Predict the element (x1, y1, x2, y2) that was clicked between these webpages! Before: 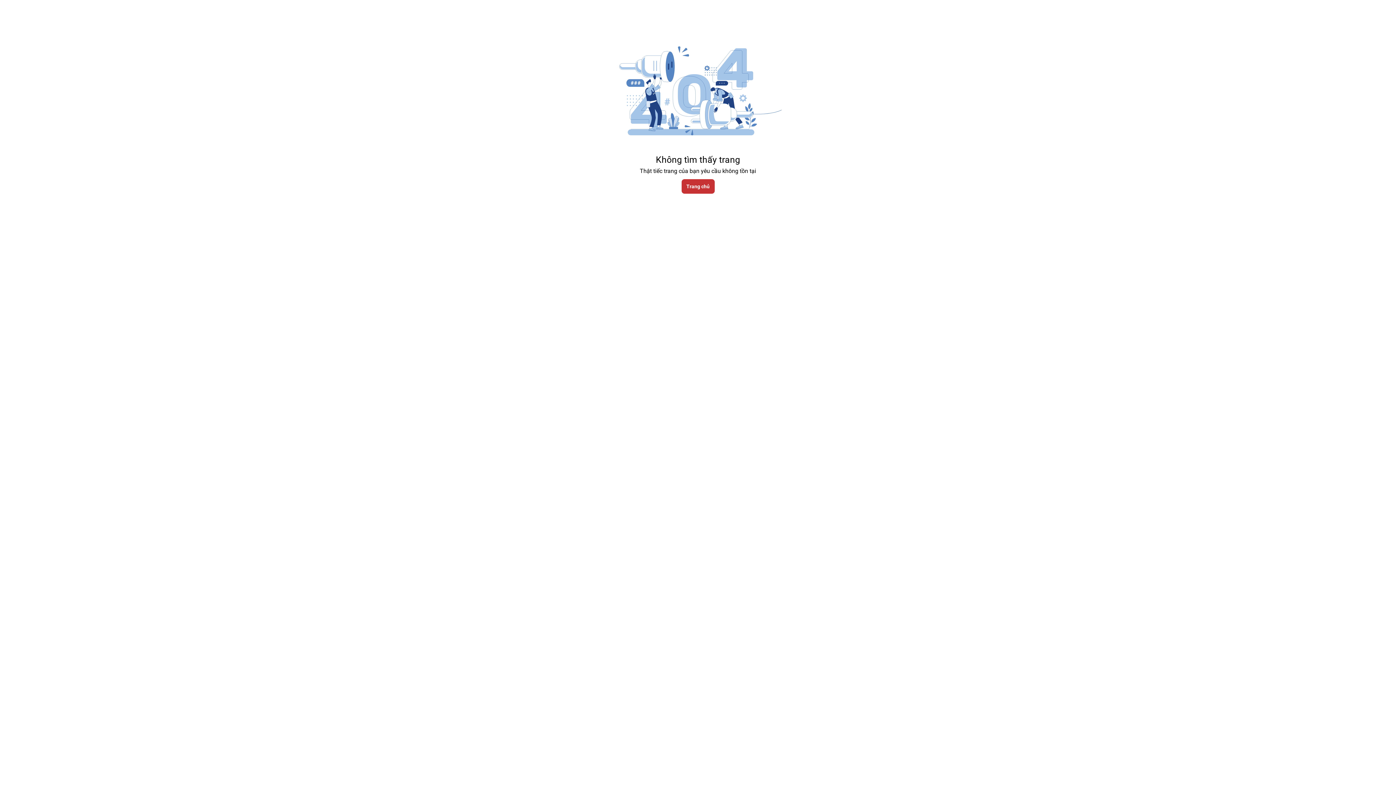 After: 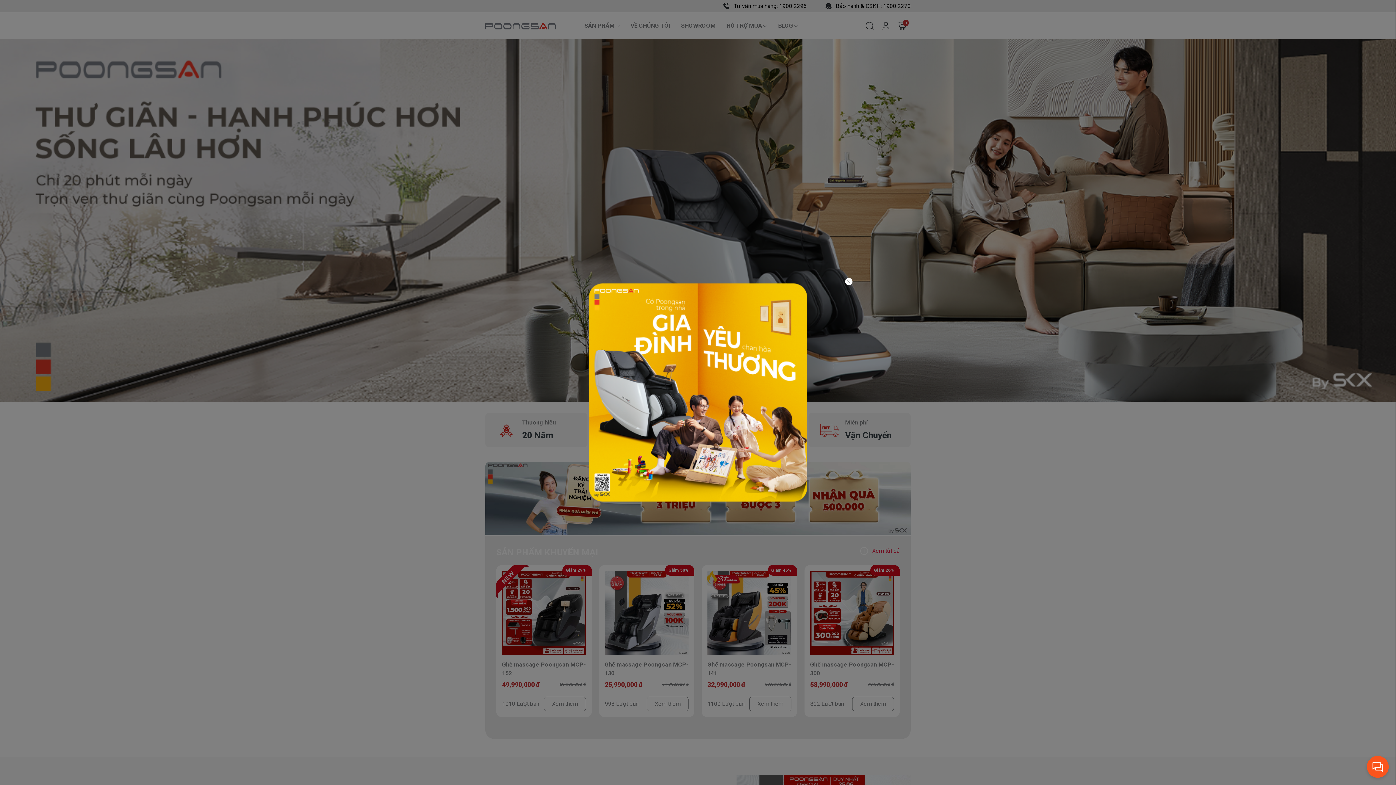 Action: bbox: (681, 179, 714, 193) label: Trang chủ